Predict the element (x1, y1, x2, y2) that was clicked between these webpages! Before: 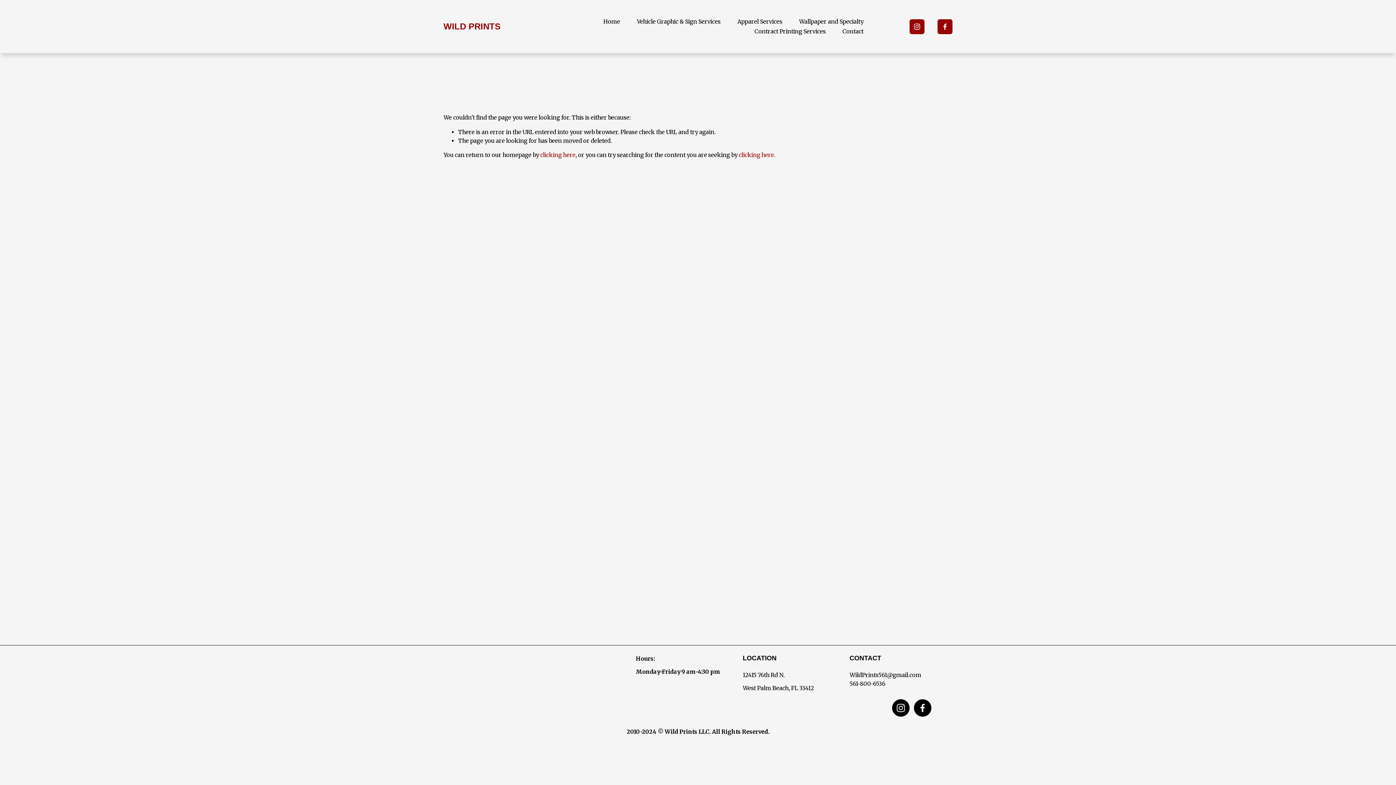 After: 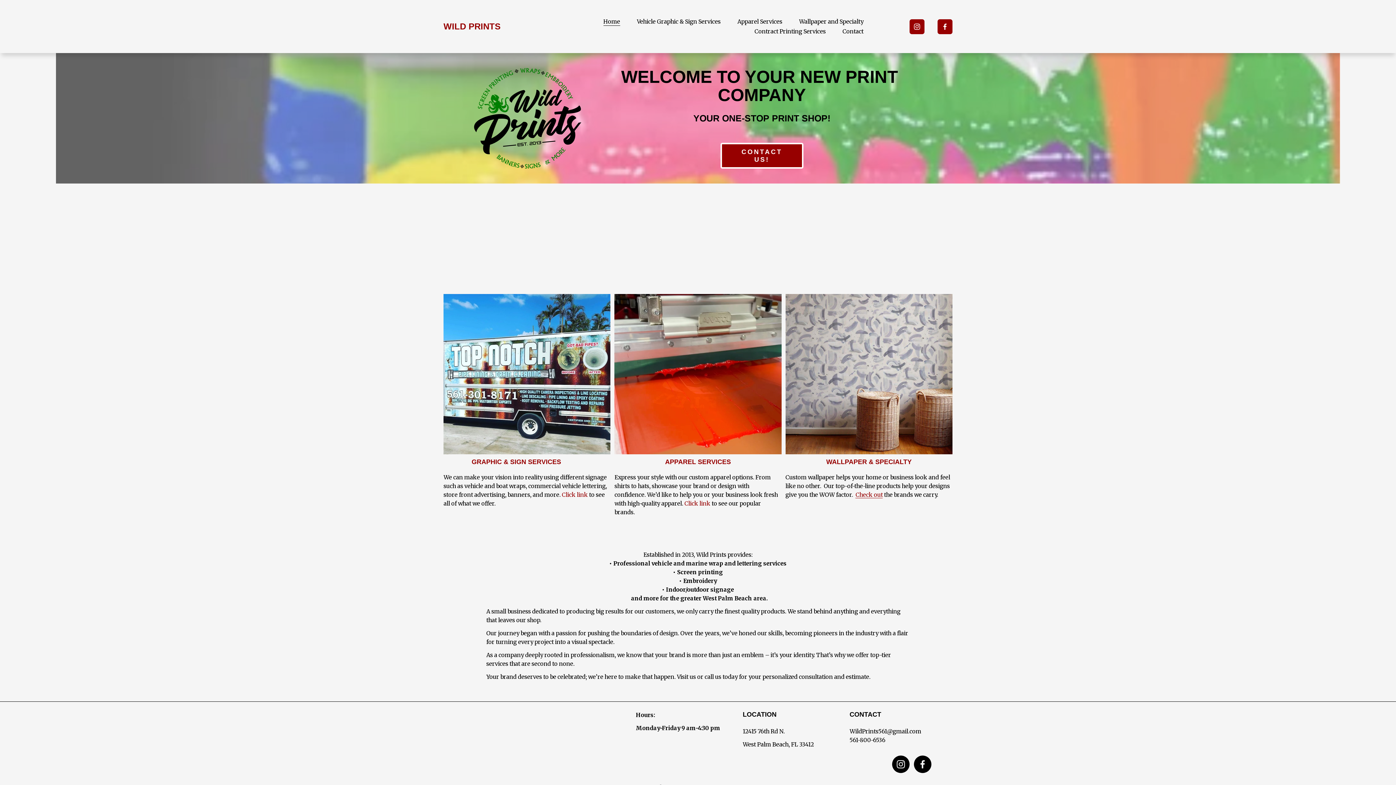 Action: label: Home bbox: (603, 16, 620, 26)